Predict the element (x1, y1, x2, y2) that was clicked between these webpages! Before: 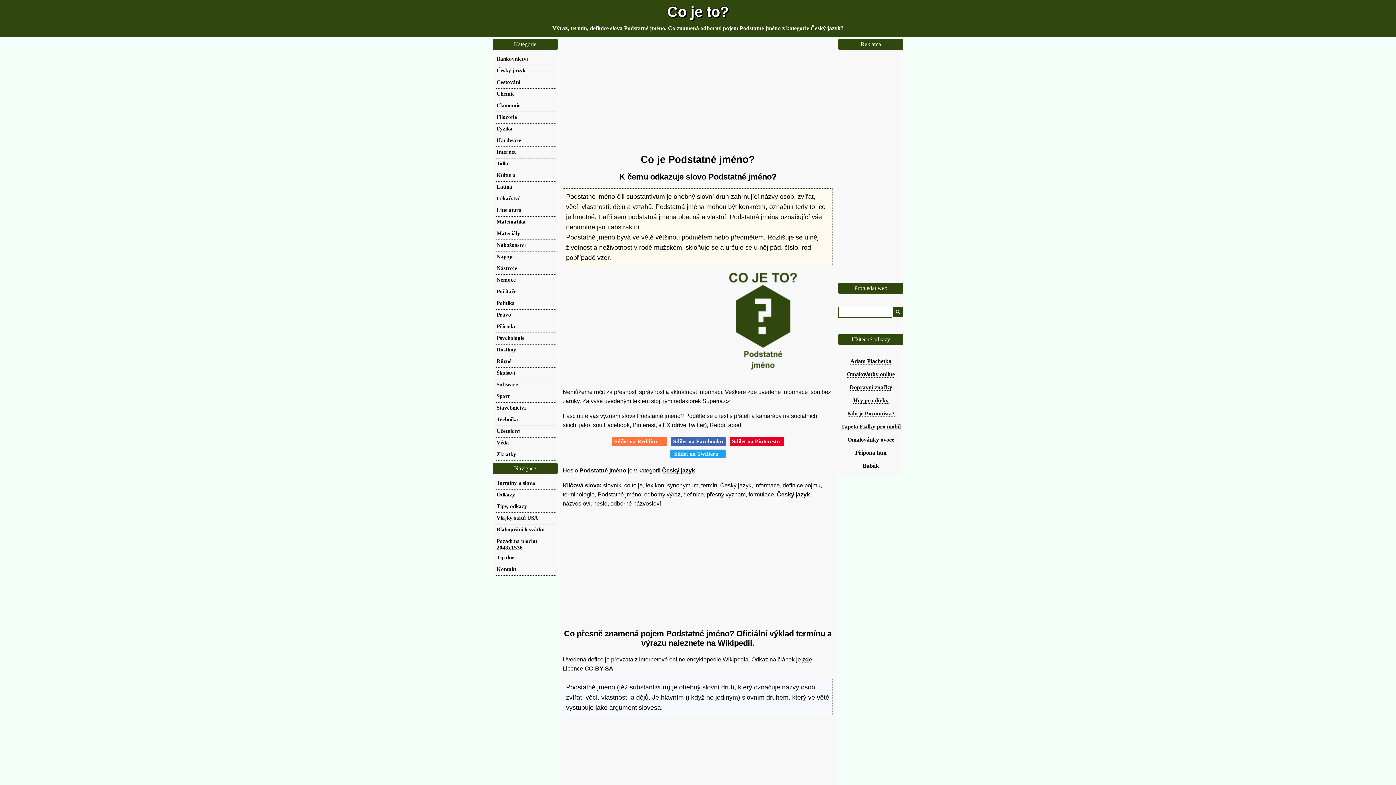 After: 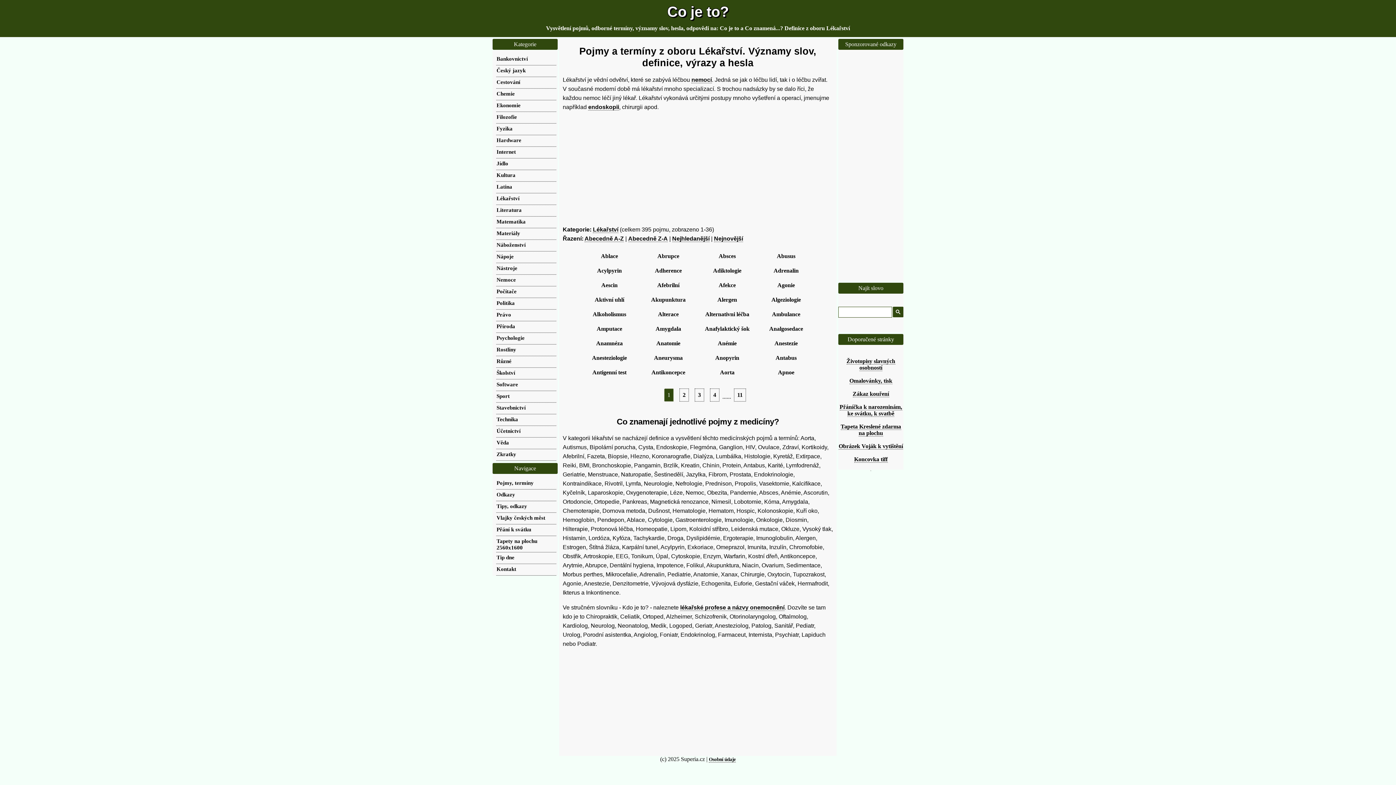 Action: bbox: (496, 195, 519, 201) label: Lékařství